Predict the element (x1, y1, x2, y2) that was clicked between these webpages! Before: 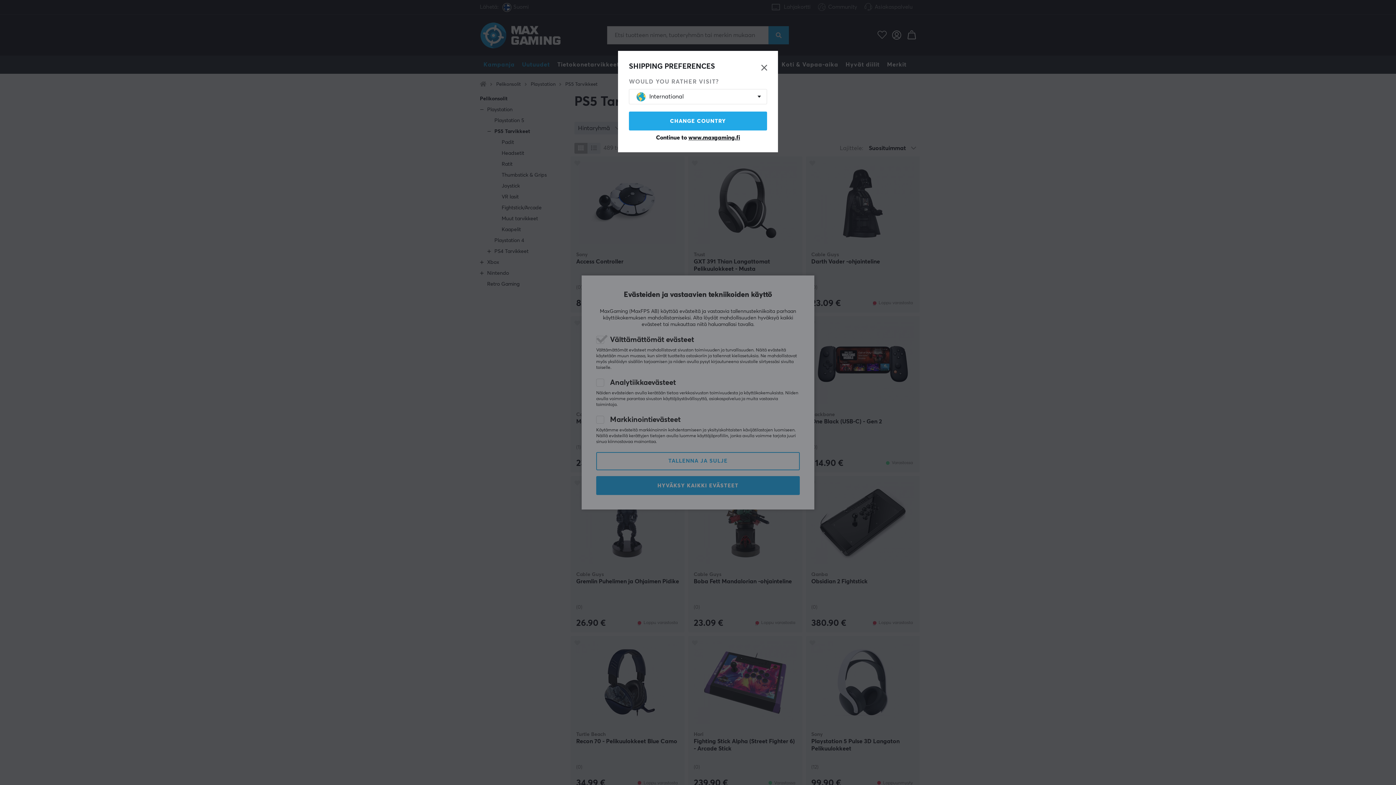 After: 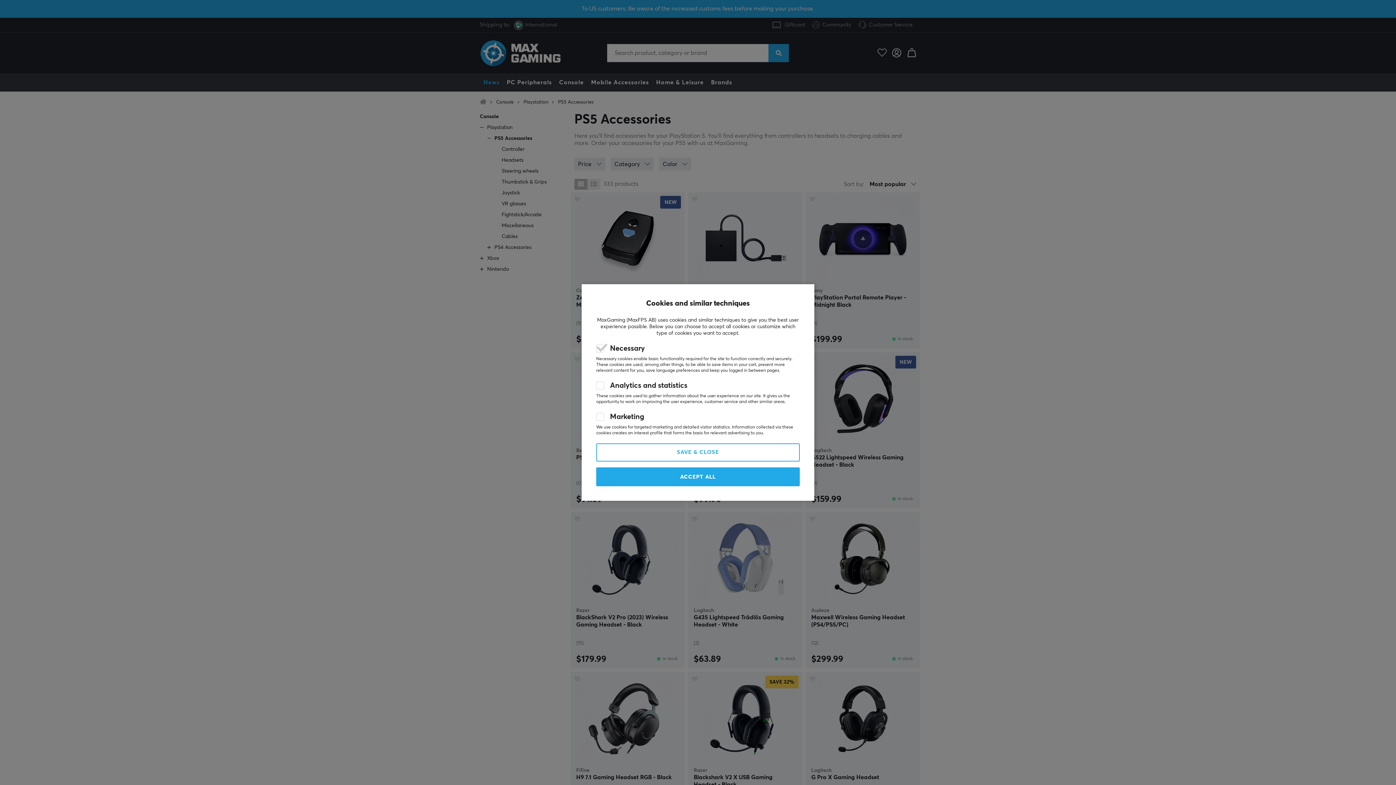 Action: label: CHANGE COUNTRY bbox: (629, 111, 767, 130)